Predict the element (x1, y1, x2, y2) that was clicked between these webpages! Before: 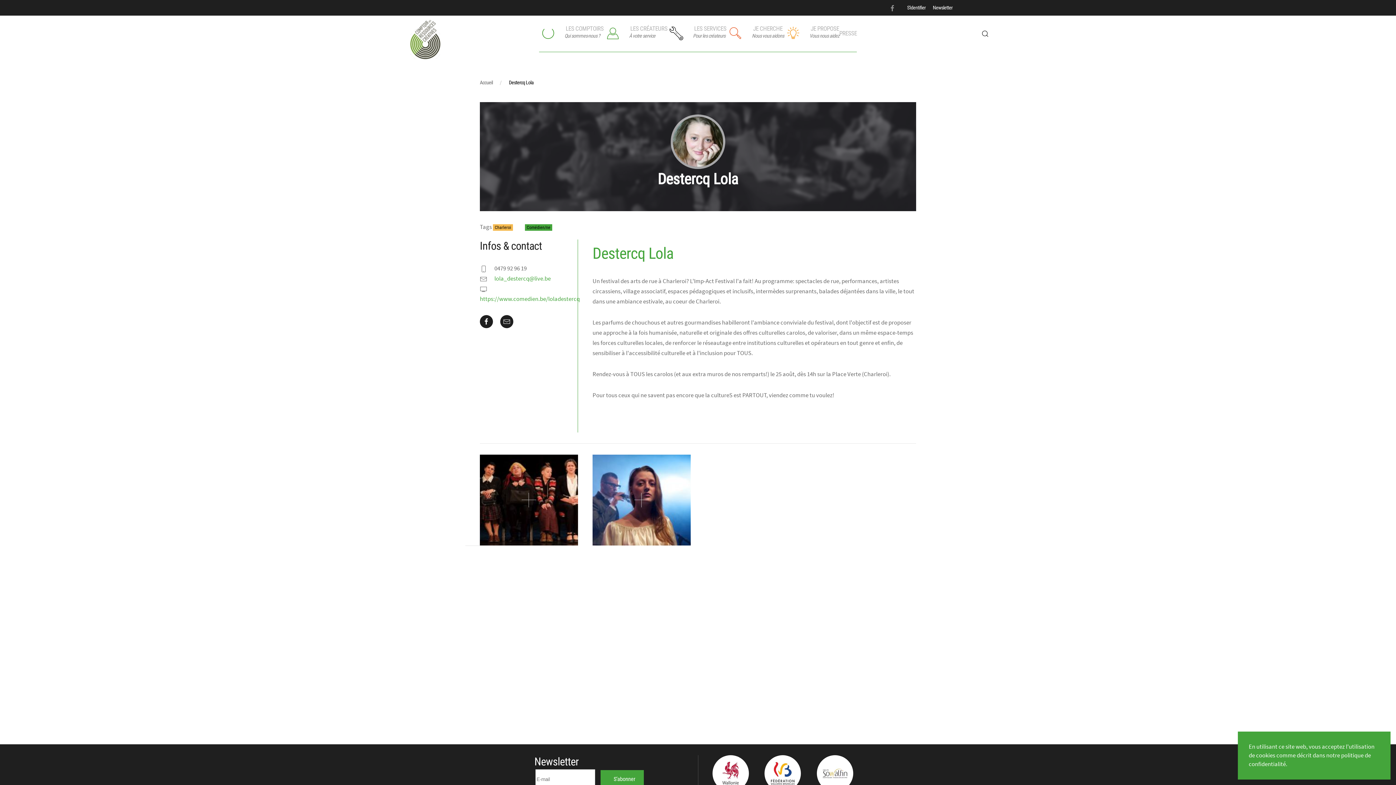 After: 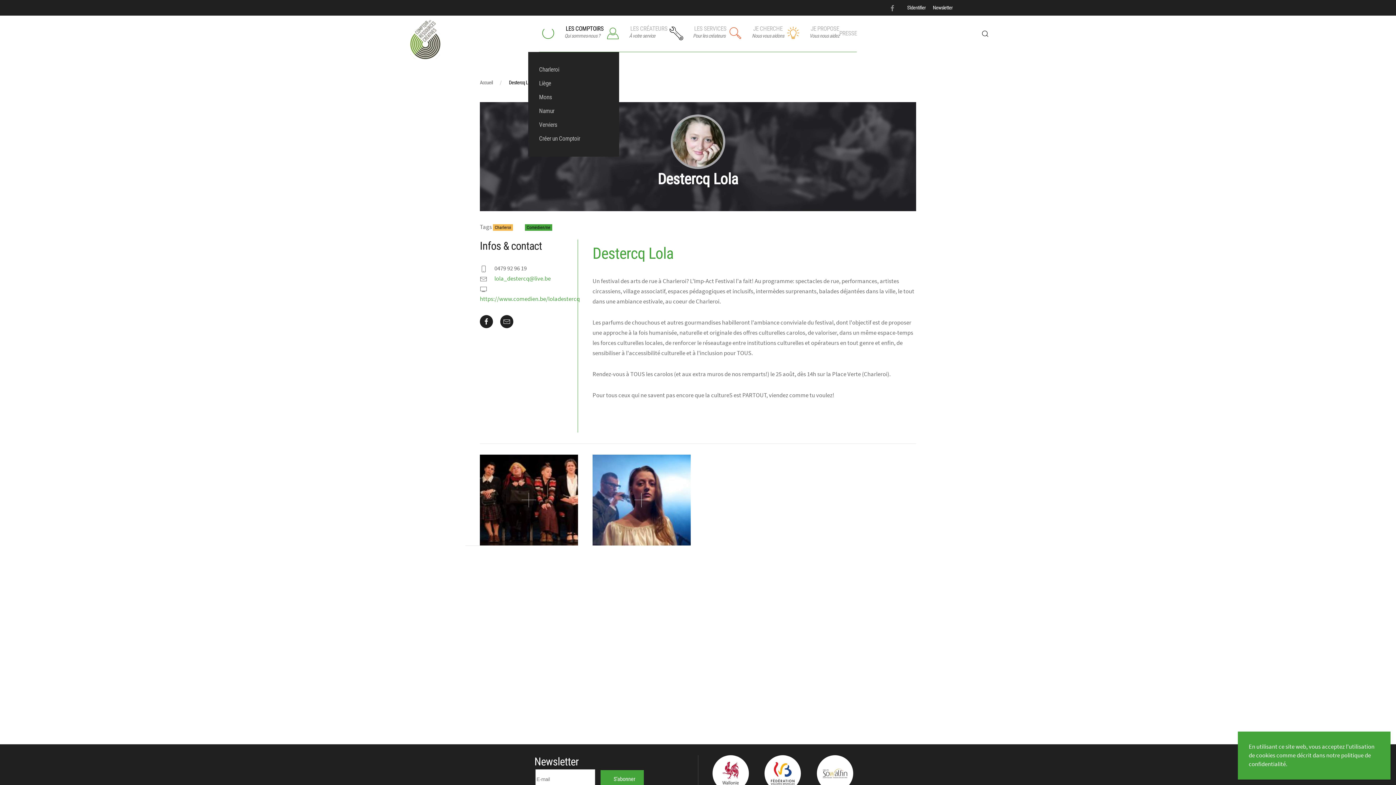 Action: bbox: (539, 15, 603, 51) label:  LES COMPTOIRS